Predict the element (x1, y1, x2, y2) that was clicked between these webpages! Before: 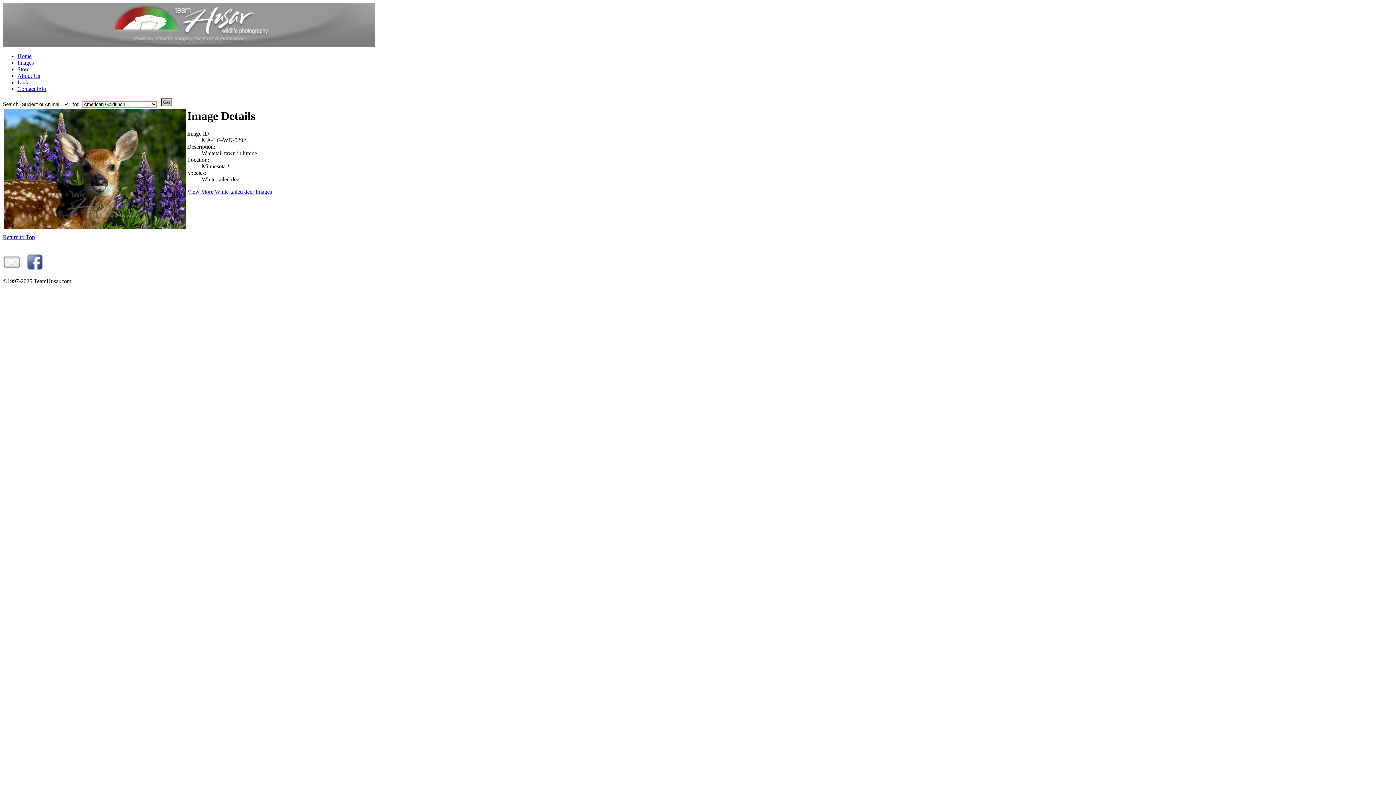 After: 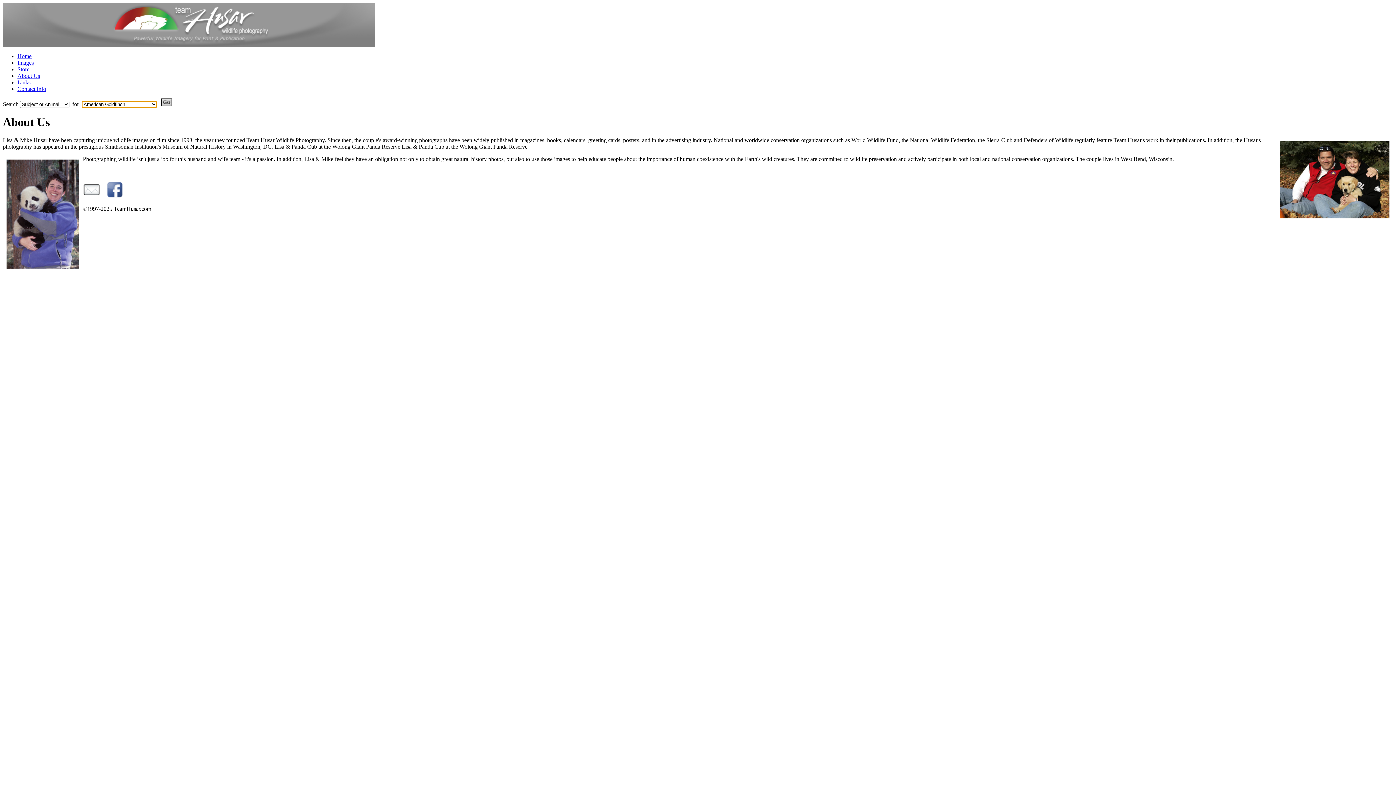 Action: bbox: (17, 72, 40, 78) label: About Us